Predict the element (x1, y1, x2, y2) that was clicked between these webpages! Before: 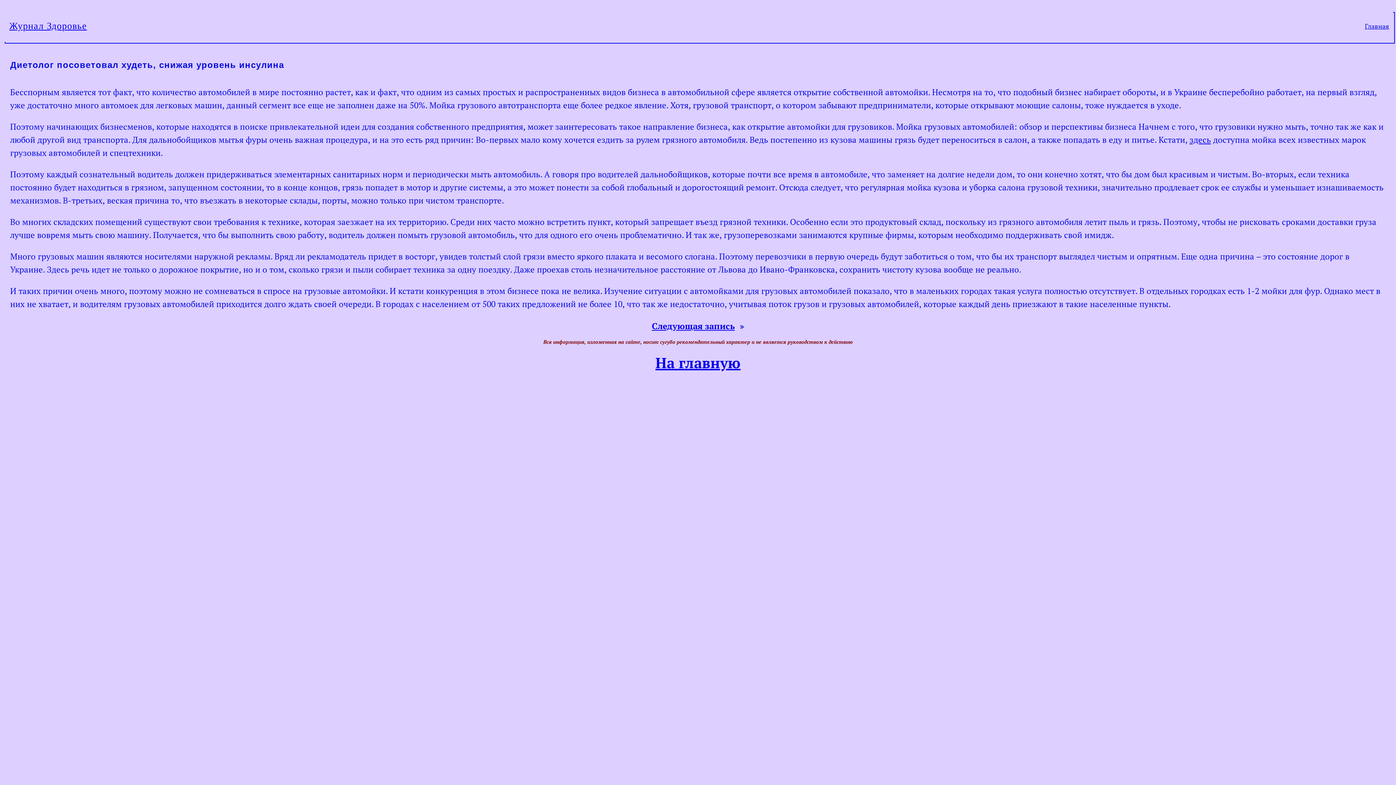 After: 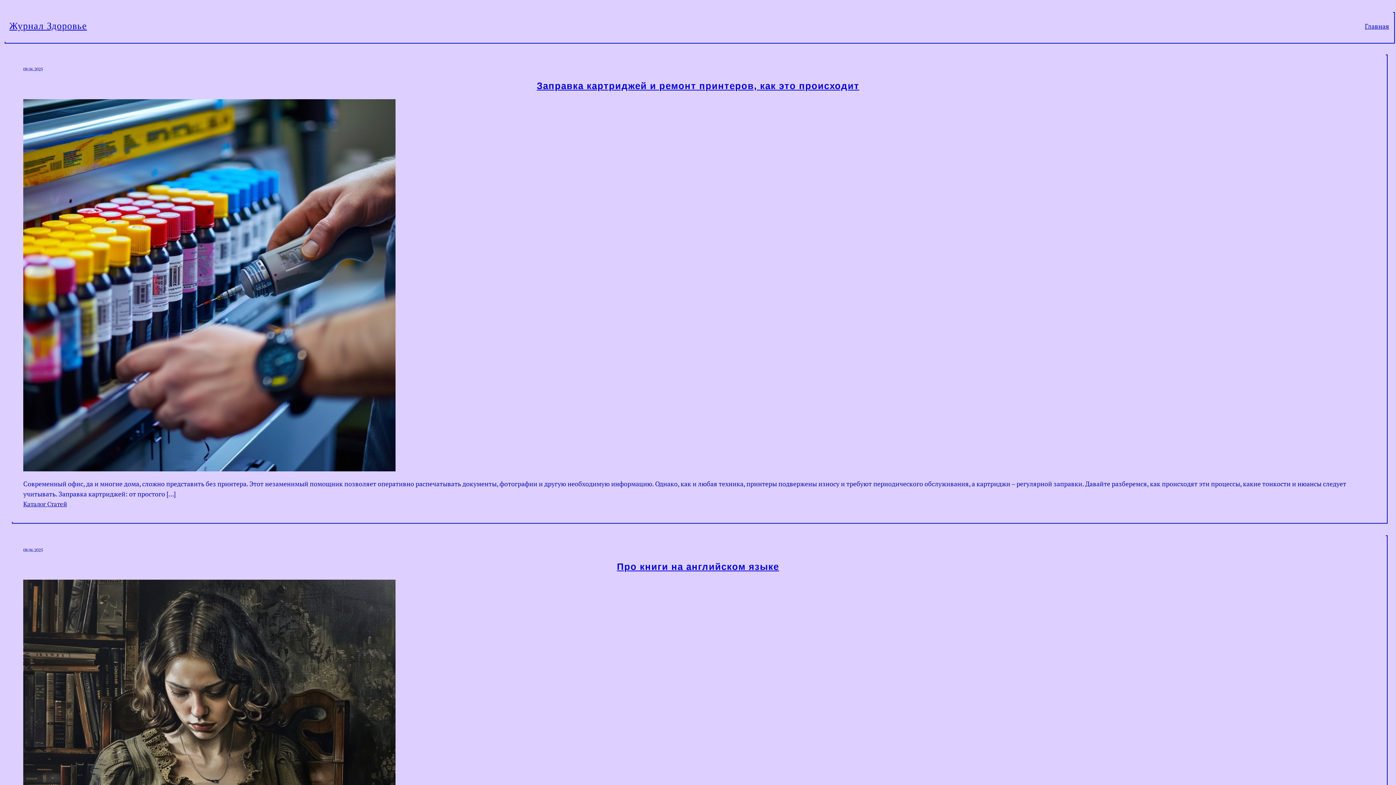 Action: label: Главная bbox: (1365, 20, 1389, 31)